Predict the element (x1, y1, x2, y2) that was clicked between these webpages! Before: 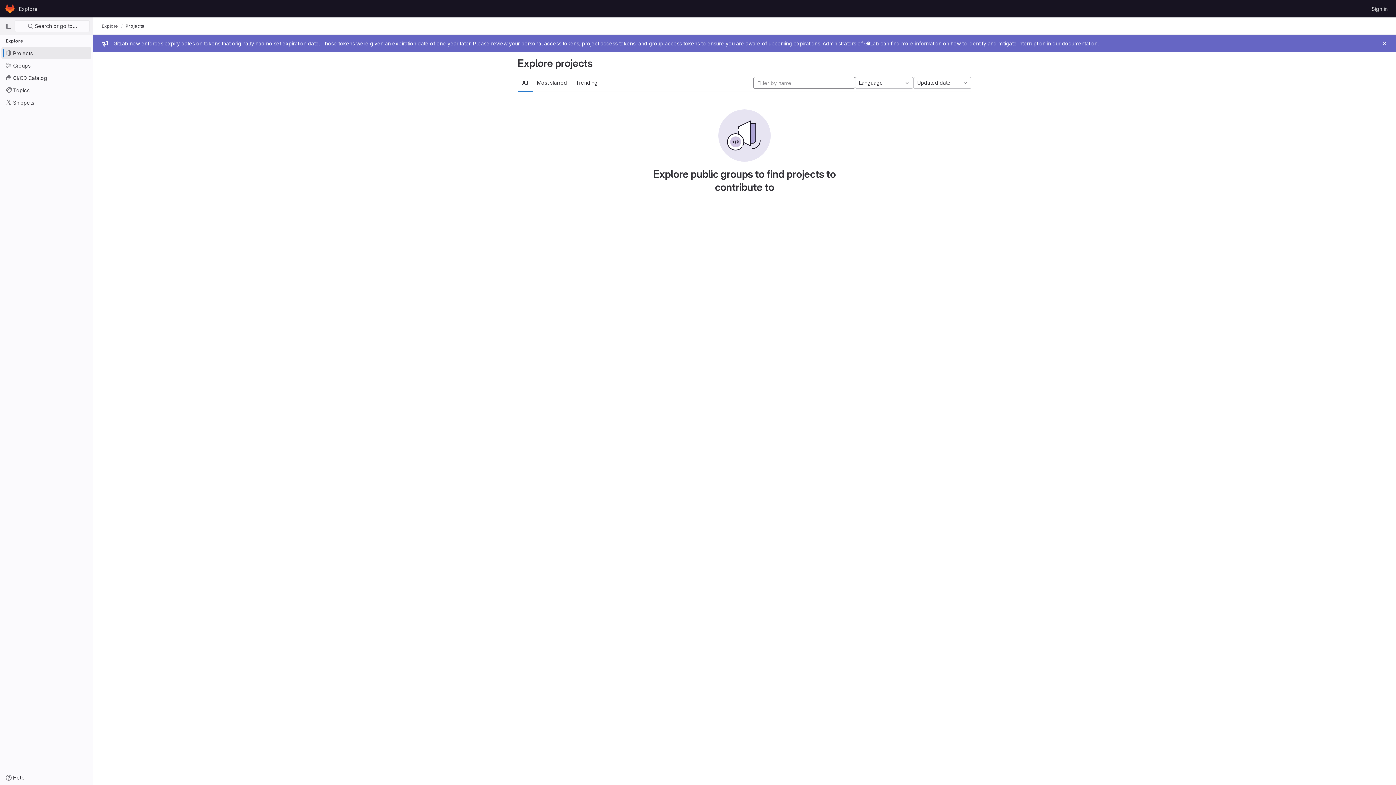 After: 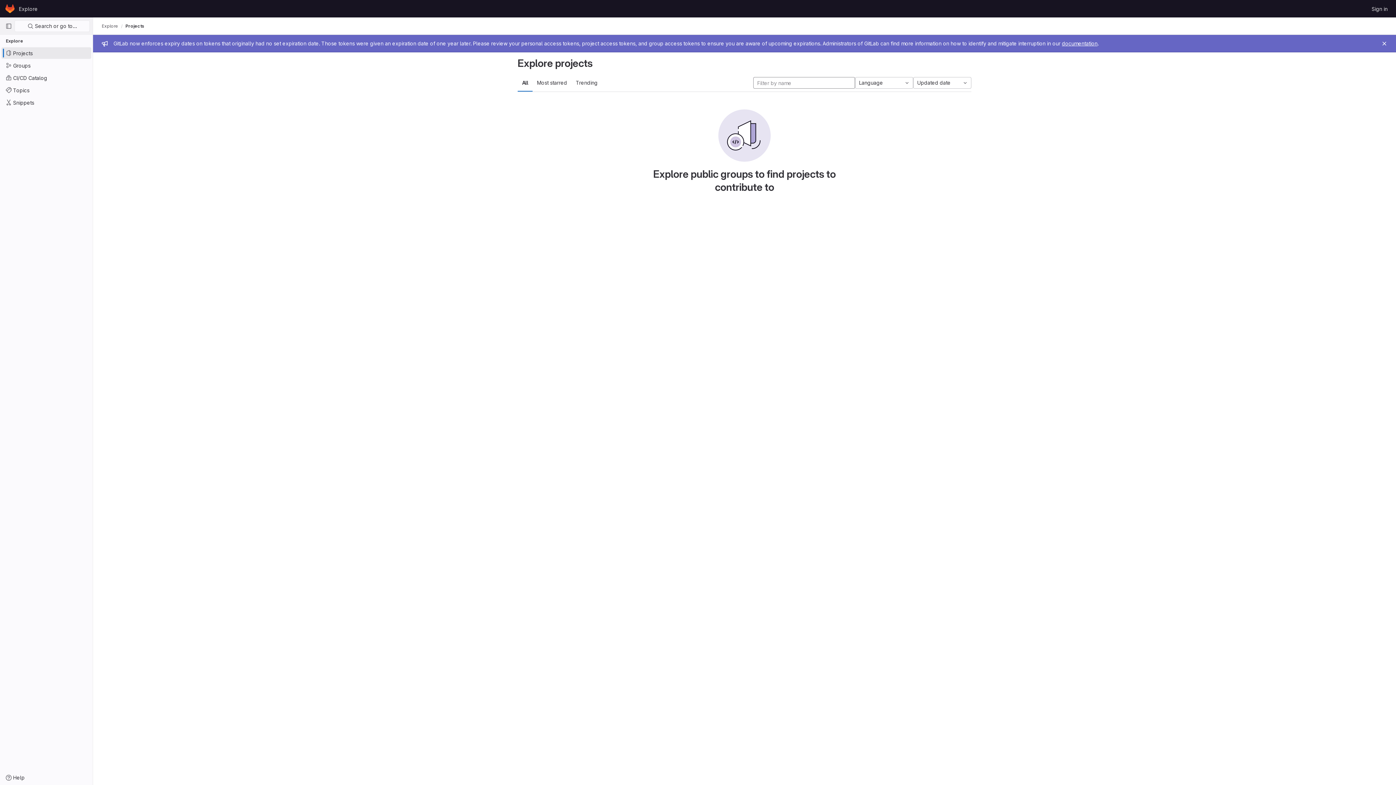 Action: bbox: (125, 23, 144, 28) label: Projects